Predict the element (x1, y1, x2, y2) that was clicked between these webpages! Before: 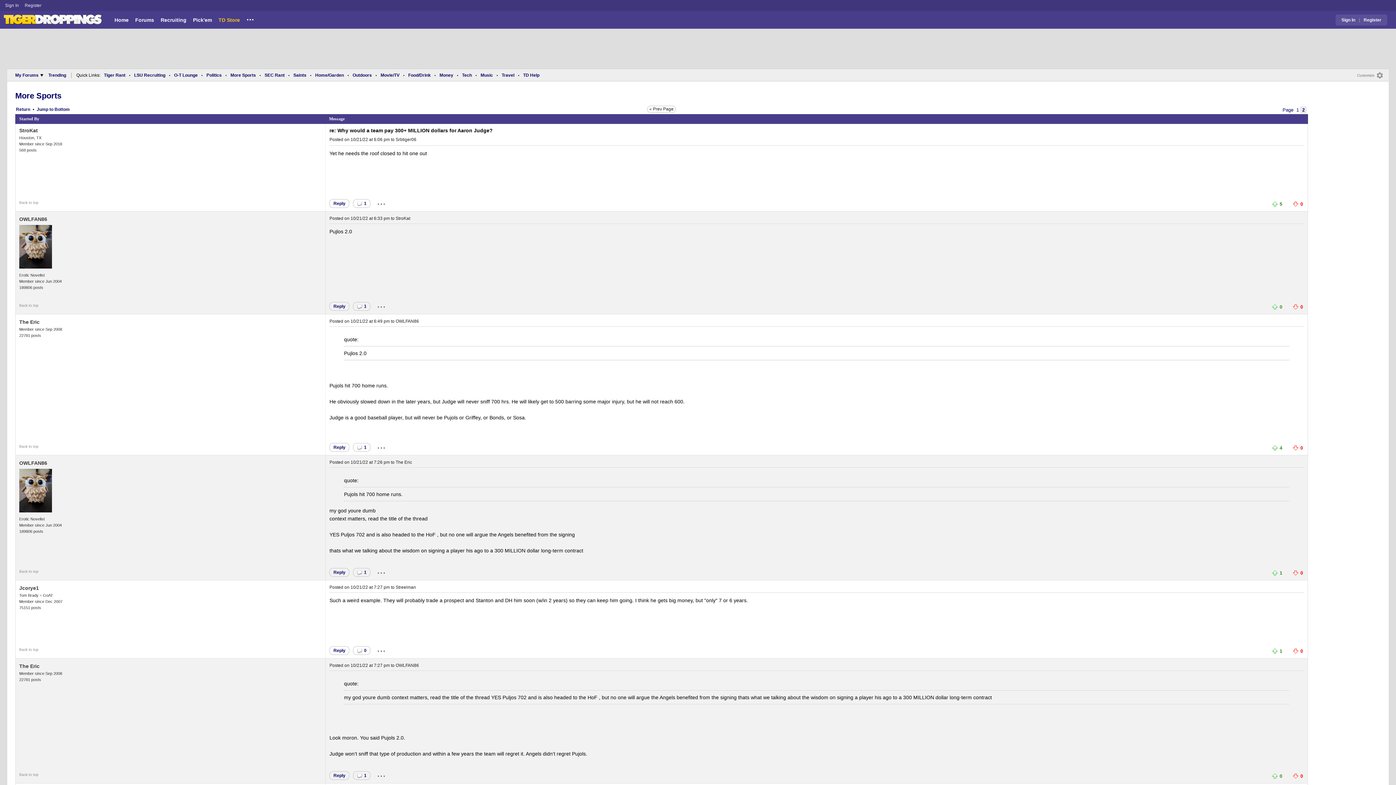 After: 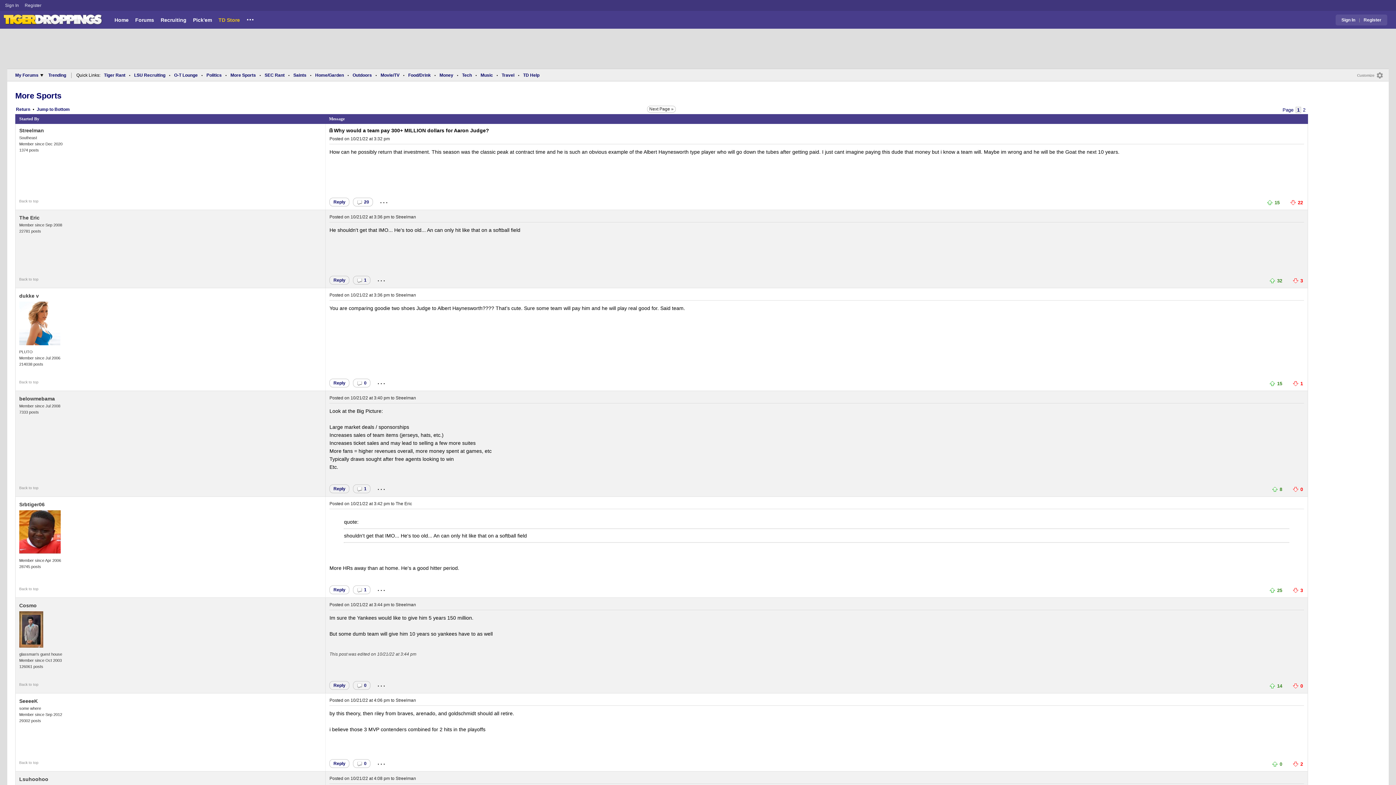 Action: label: « Prev Page bbox: (647, 105, 676, 112)